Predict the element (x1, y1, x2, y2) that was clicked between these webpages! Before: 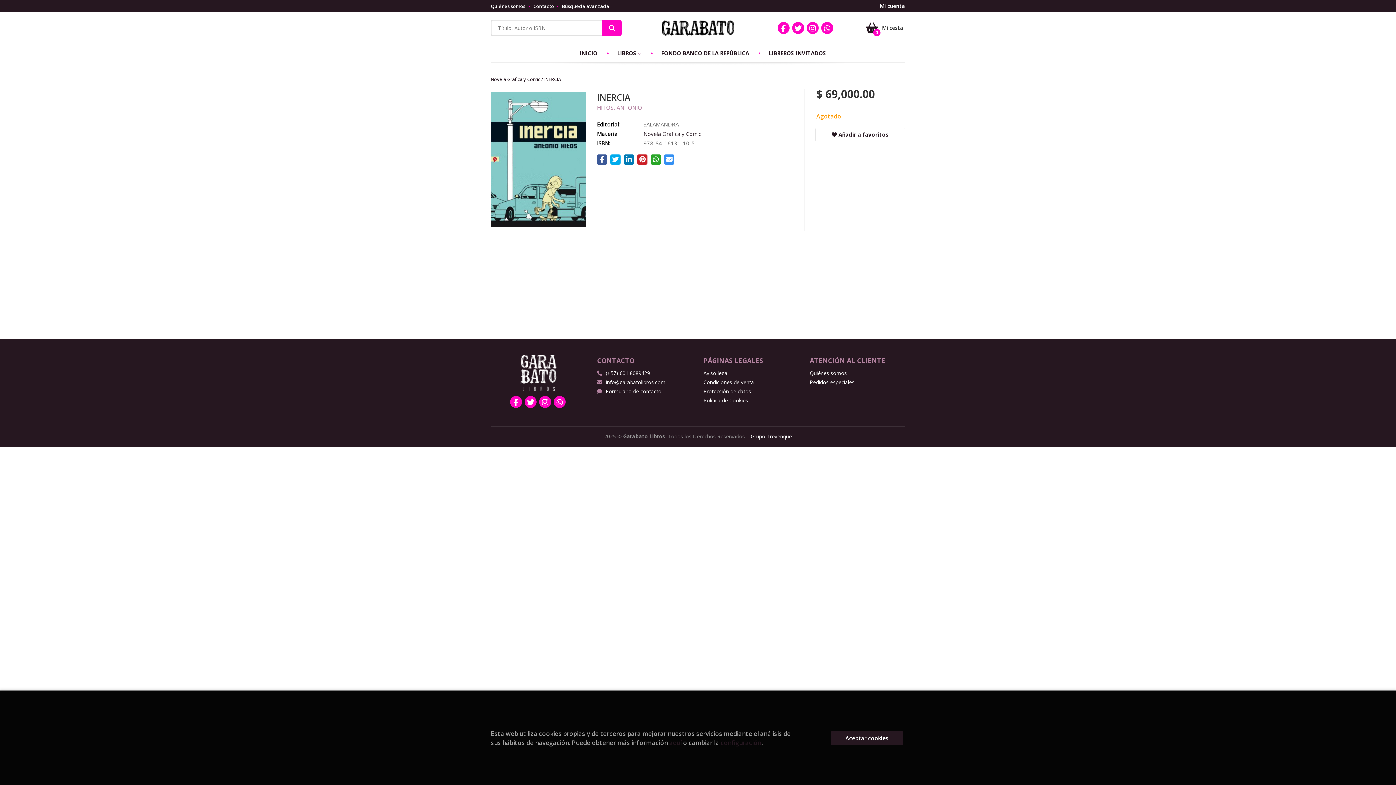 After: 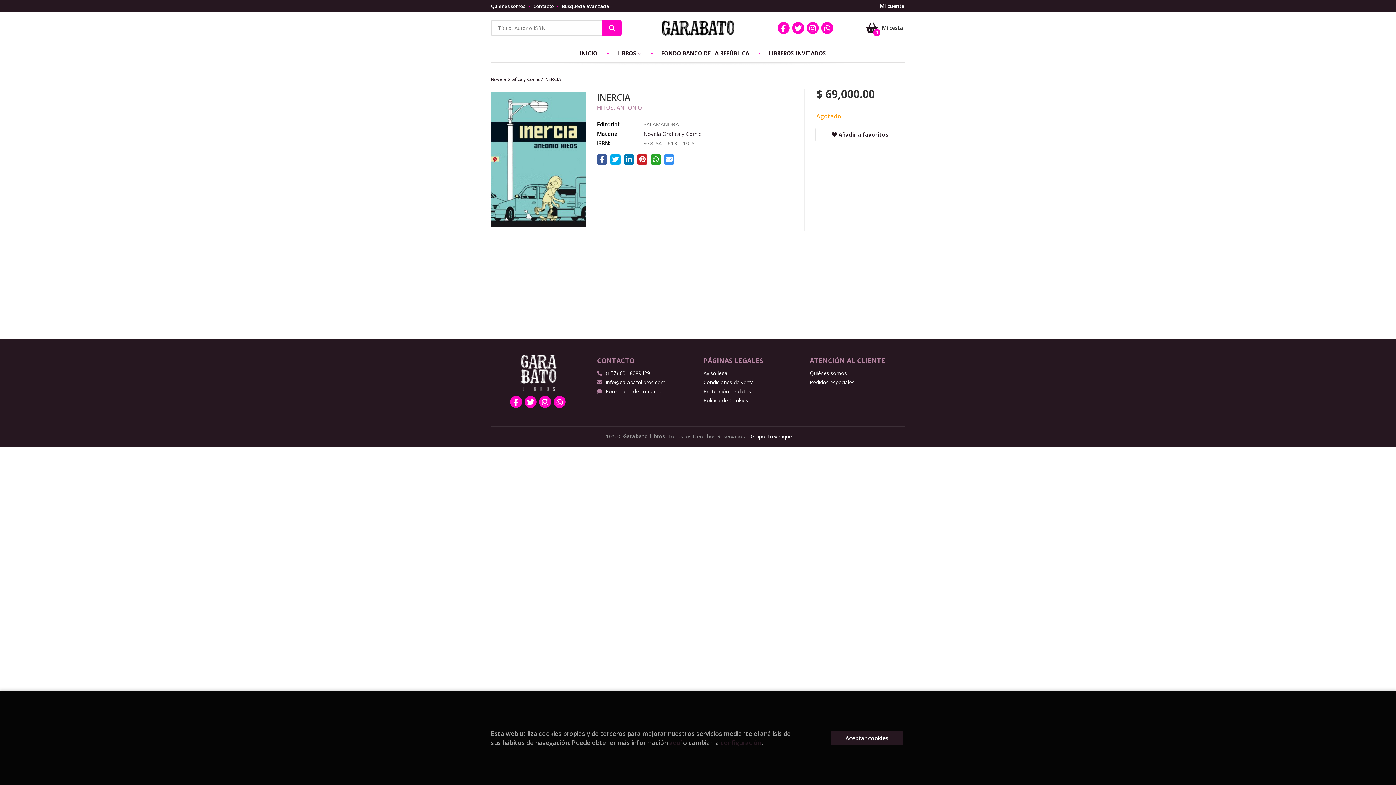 Action: bbox: (866, 22, 903, 33) label: Mi cesta
0